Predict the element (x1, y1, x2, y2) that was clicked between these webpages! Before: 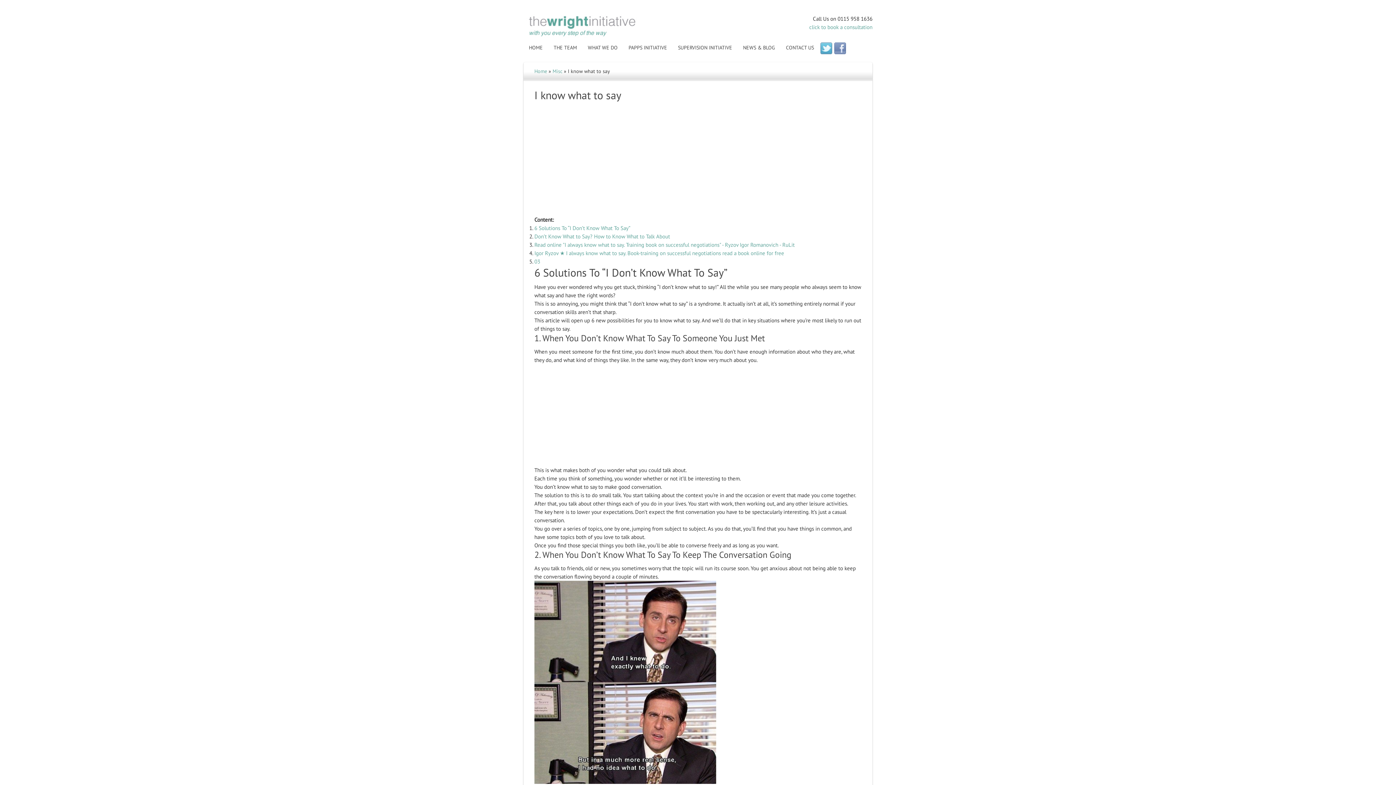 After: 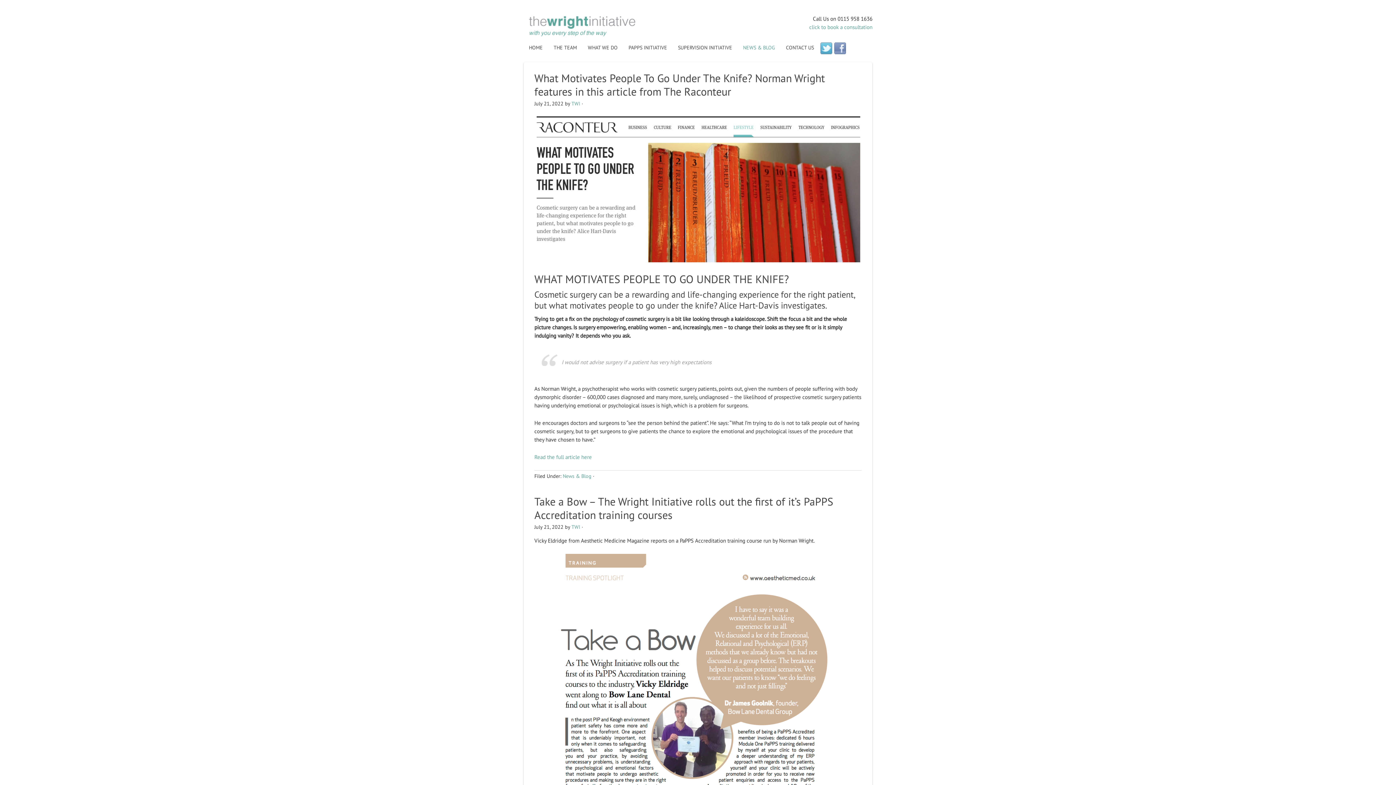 Action: label: NEWS & BLOG bbox: (737, 41, 780, 53)